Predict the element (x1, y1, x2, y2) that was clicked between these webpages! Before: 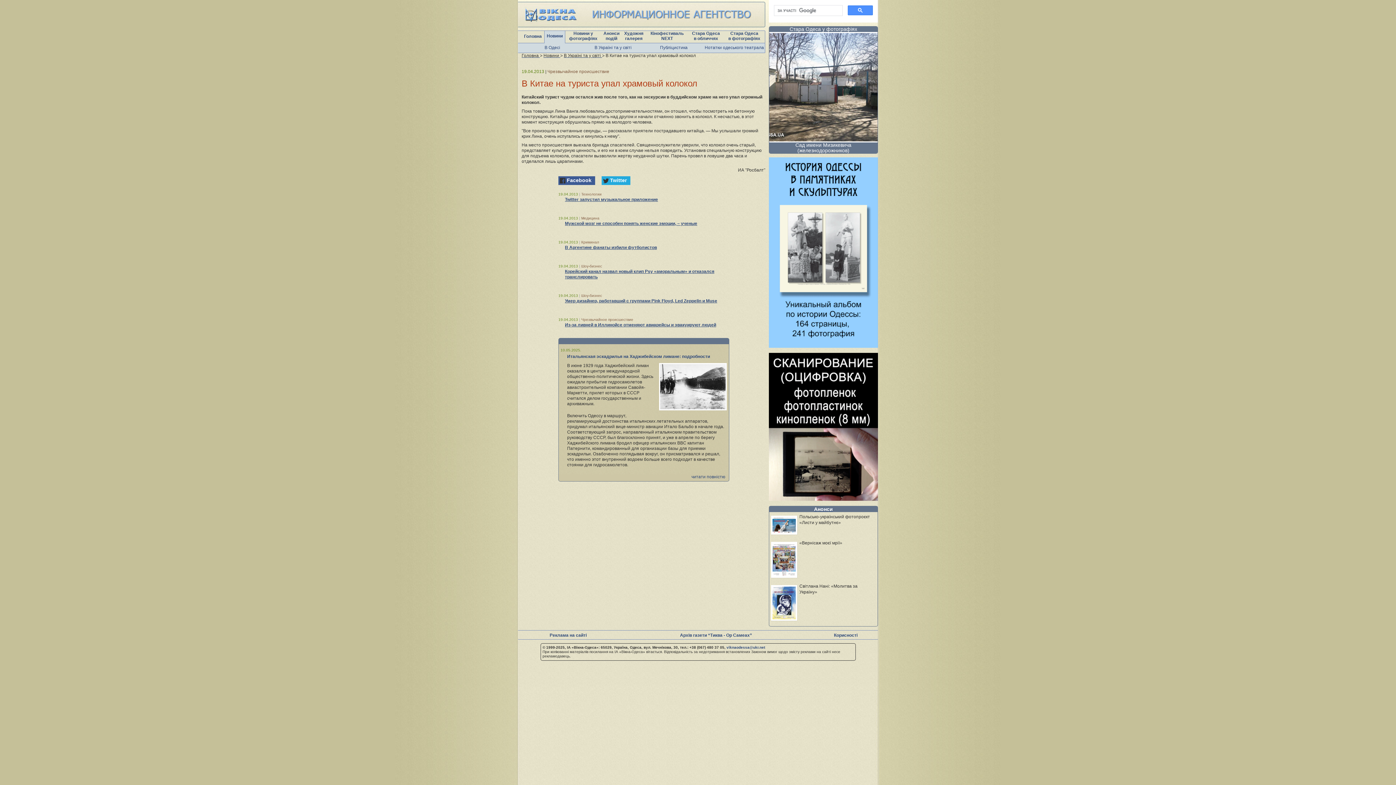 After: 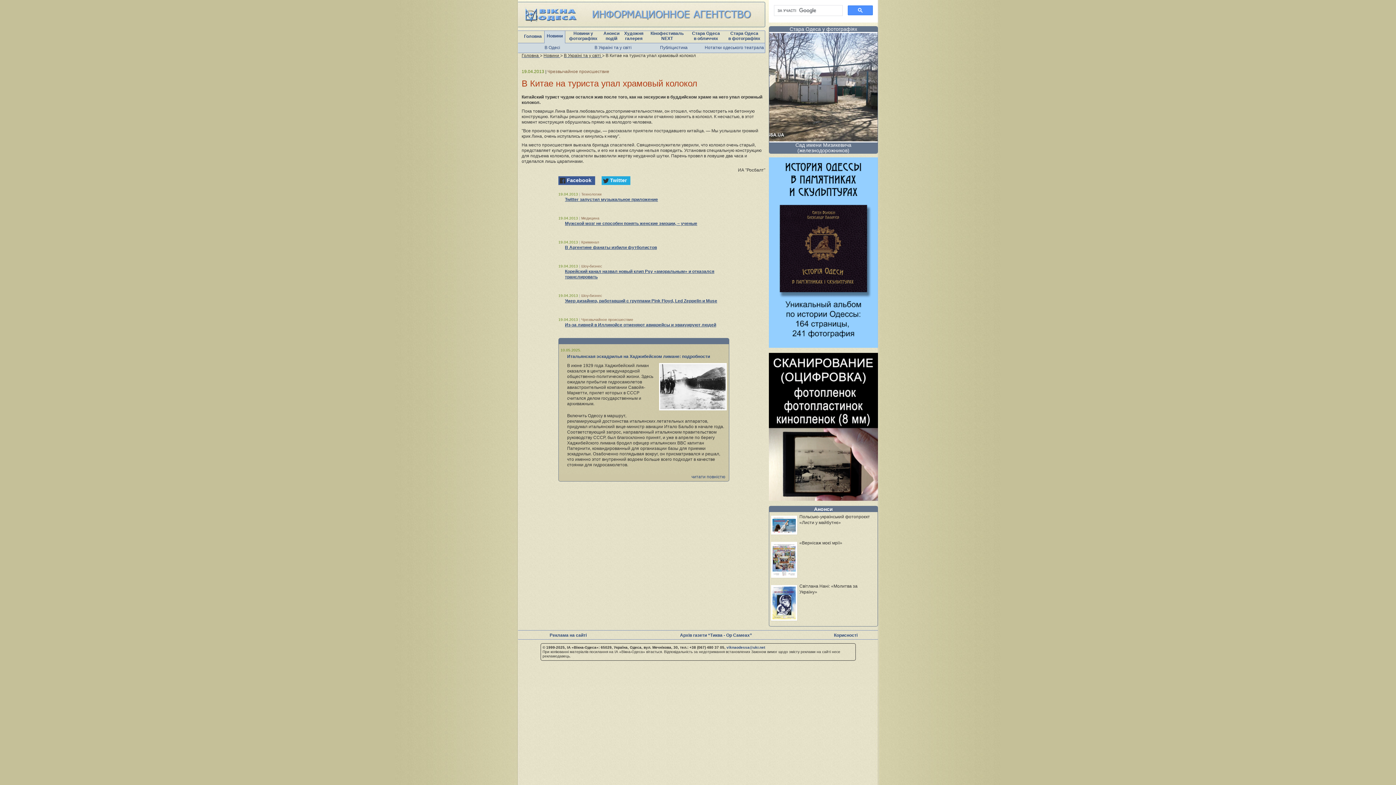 Action: bbox: (769, 342, 878, 349)